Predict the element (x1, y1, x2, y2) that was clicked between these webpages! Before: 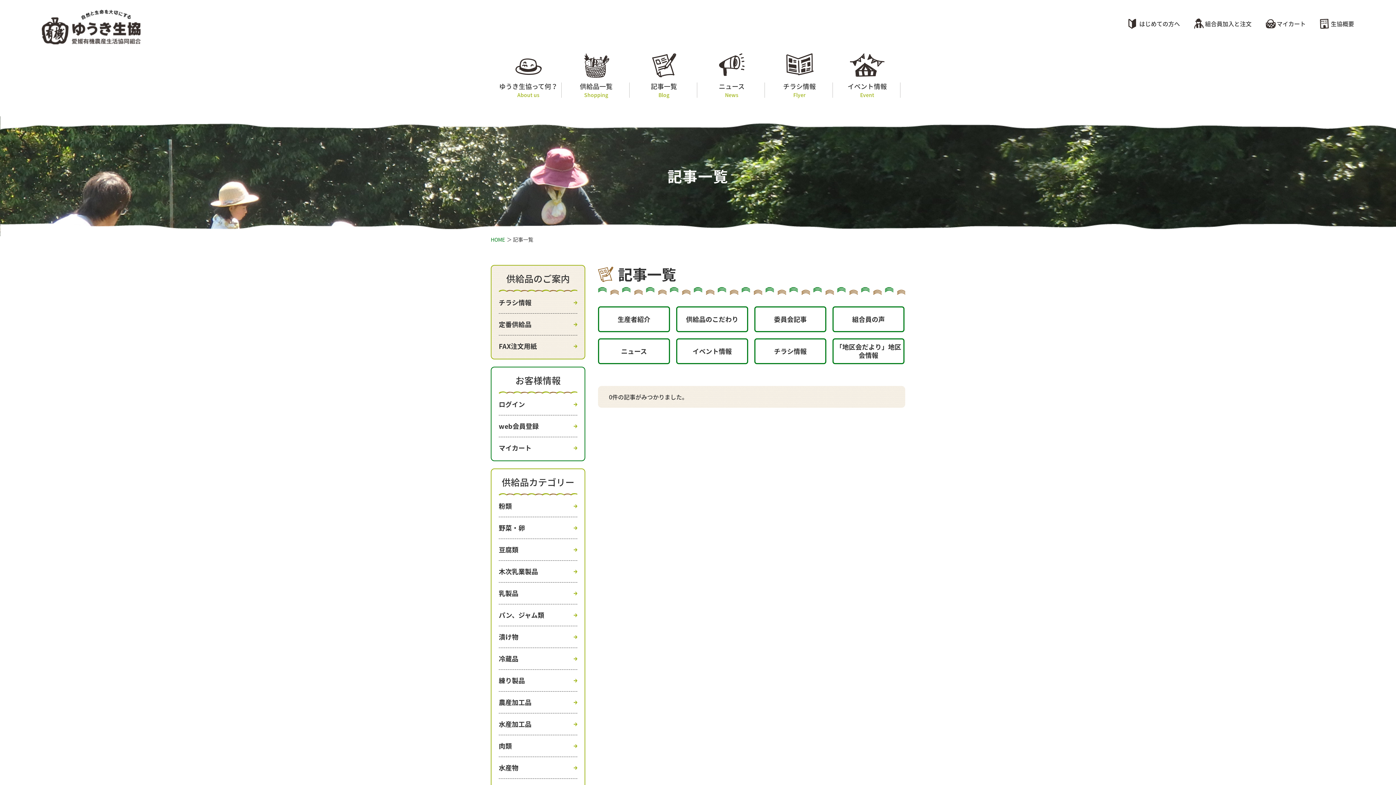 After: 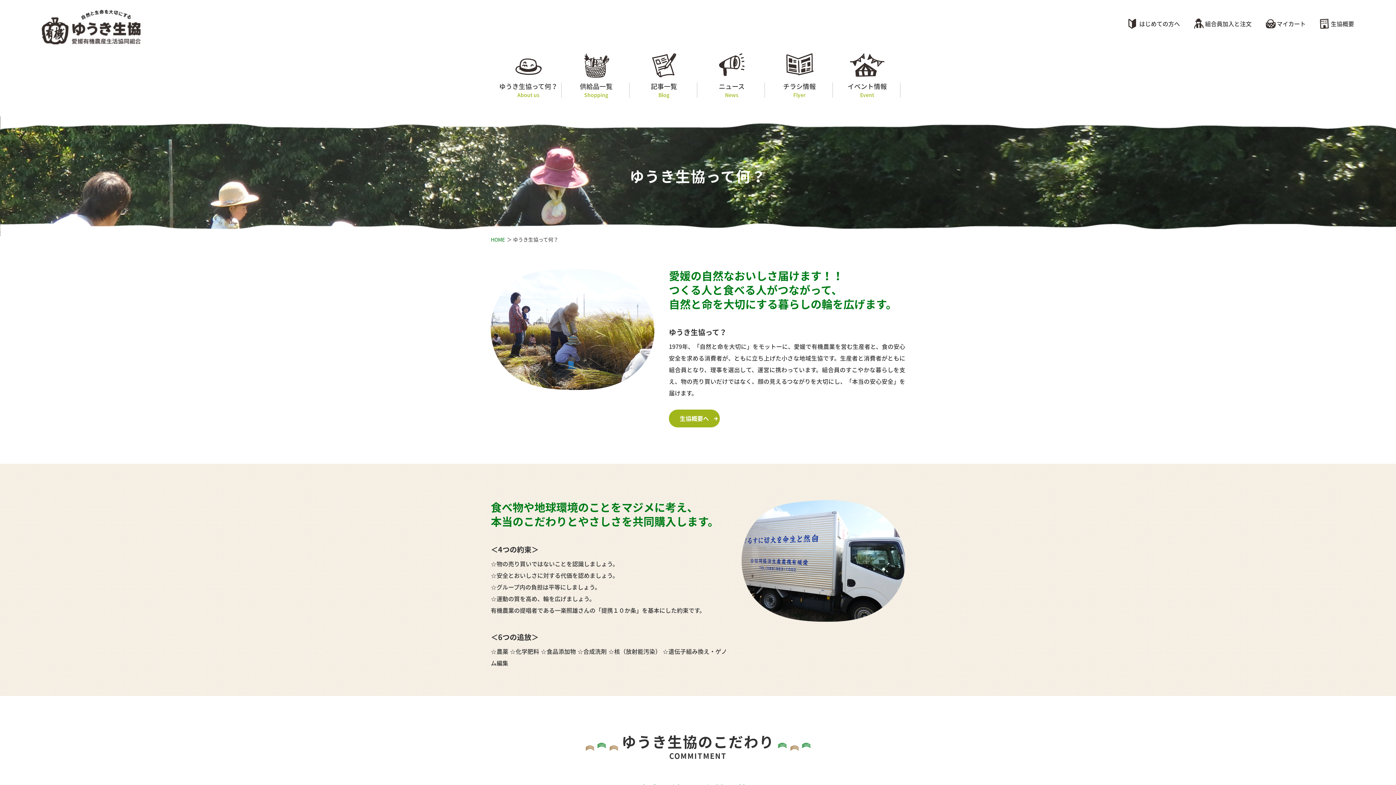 Action: bbox: (1139, 19, 1180, 28) label: はじめての方へ